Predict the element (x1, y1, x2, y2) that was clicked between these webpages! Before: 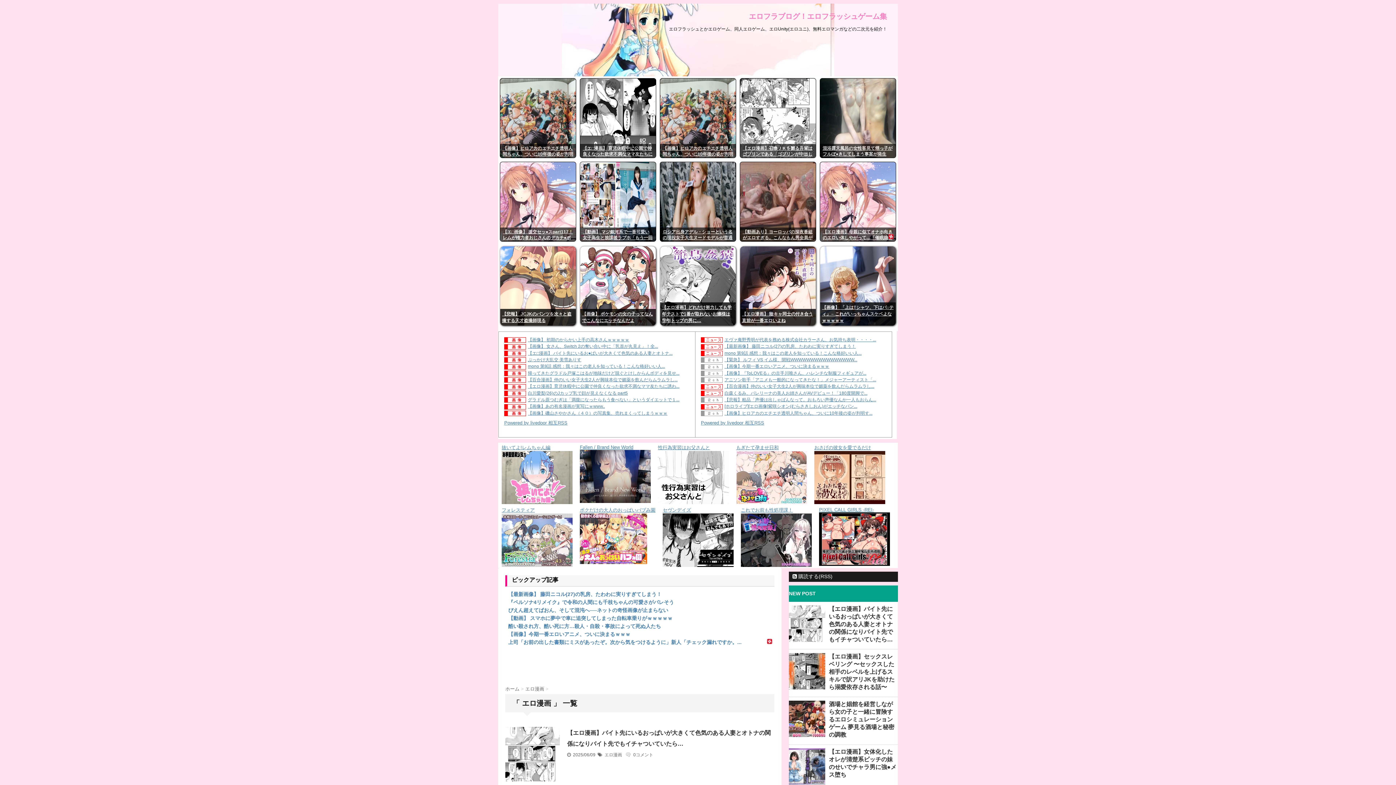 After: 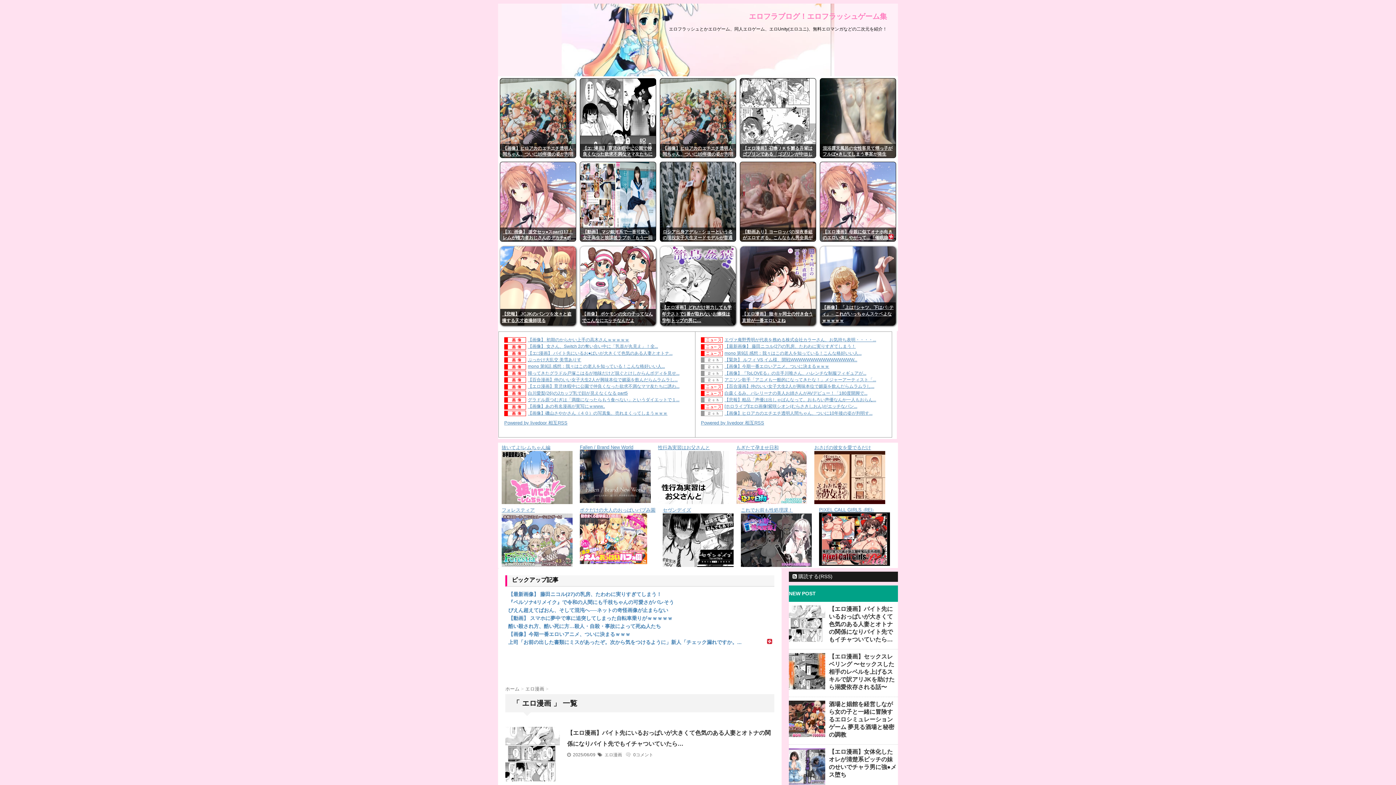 Action: label: ロシア出身アデル・ショーという名の現役女子大生ヌードモデルが普通に可愛い。 bbox: (660, 227, 736, 241)